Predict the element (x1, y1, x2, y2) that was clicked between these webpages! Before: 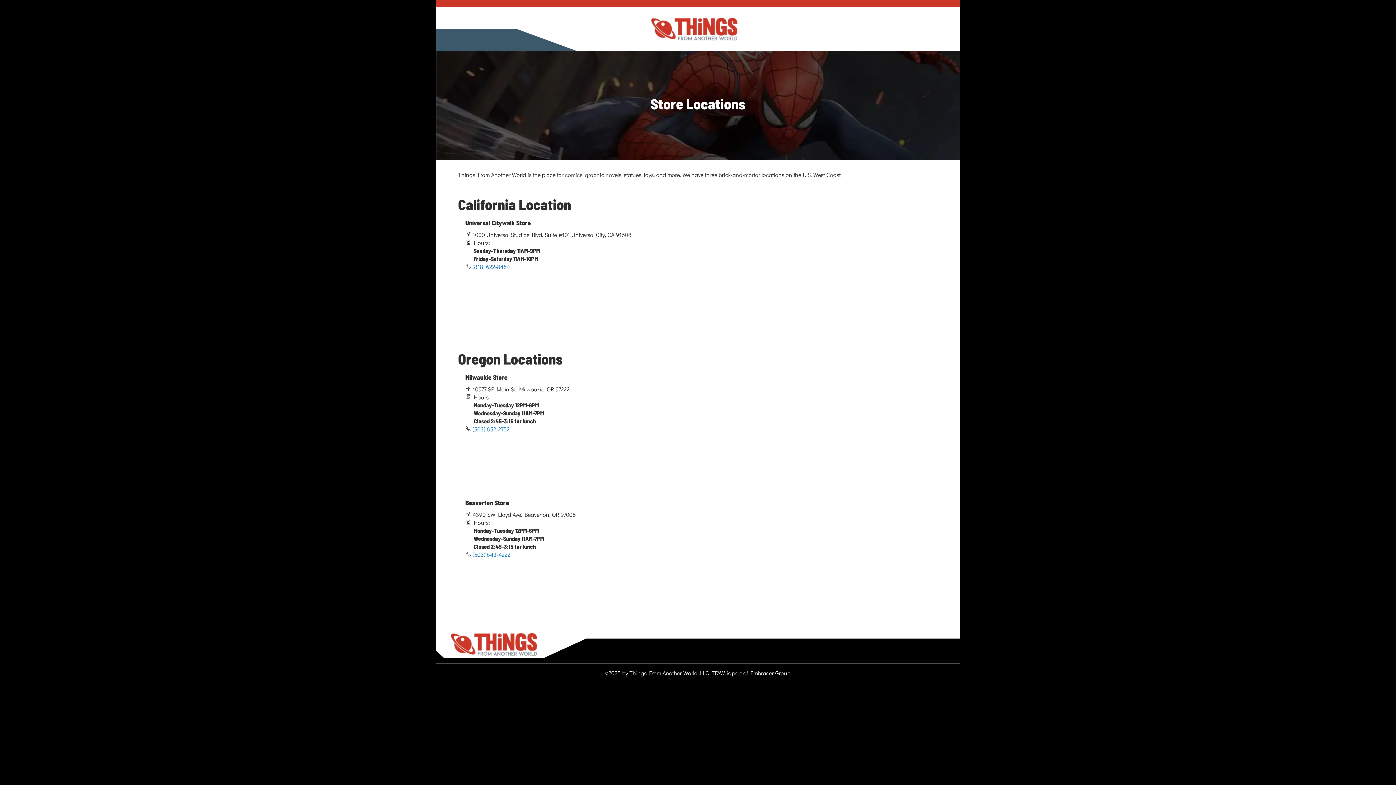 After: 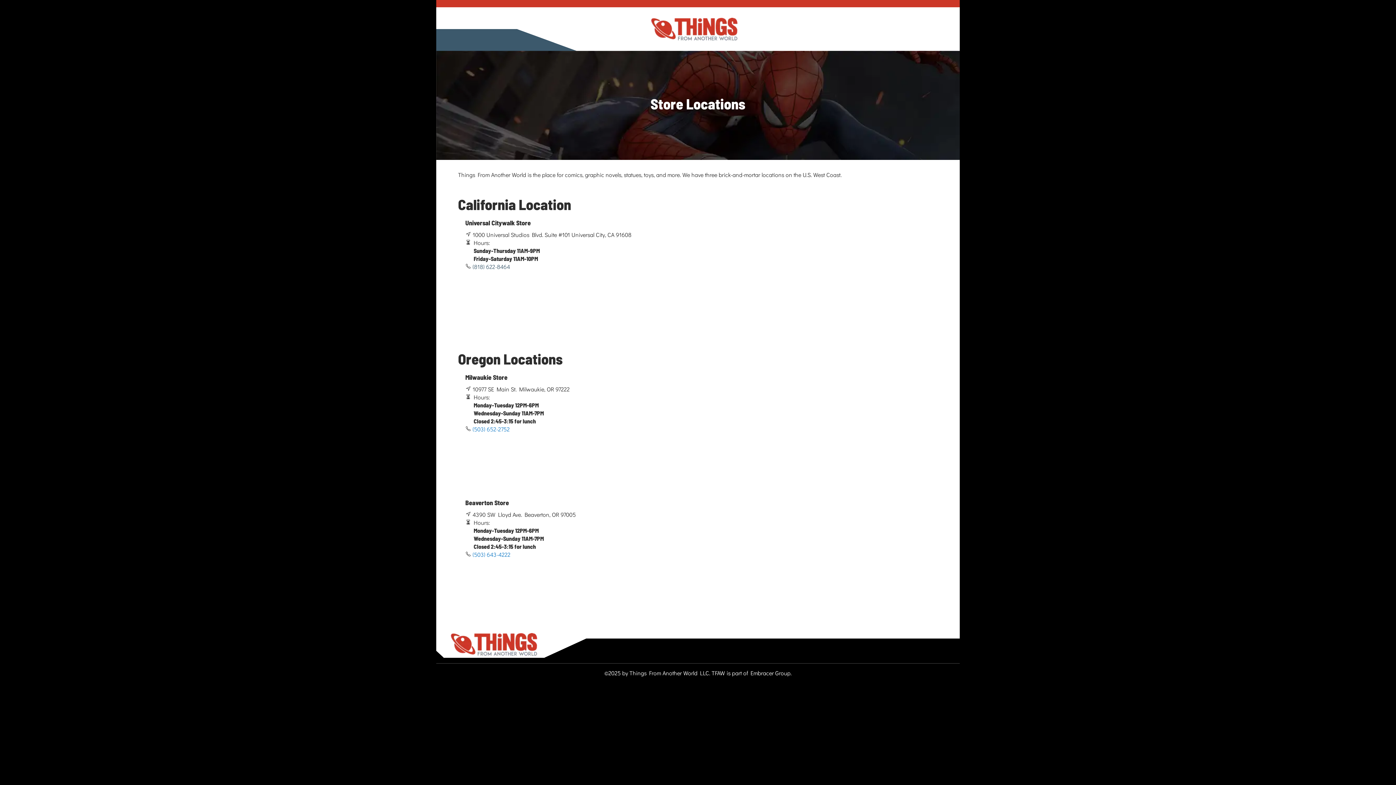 Action: label: (818) 622-8464 bbox: (472, 262, 510, 270)